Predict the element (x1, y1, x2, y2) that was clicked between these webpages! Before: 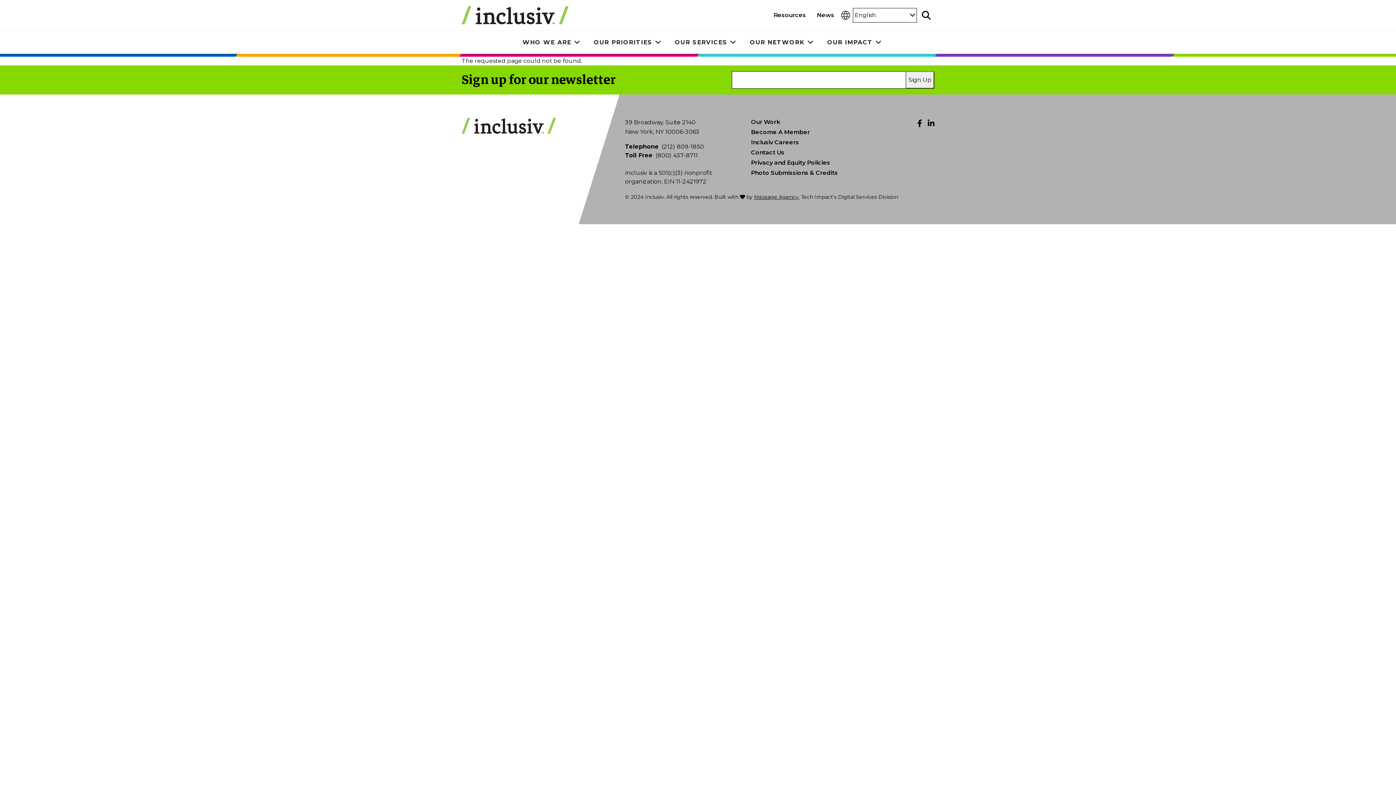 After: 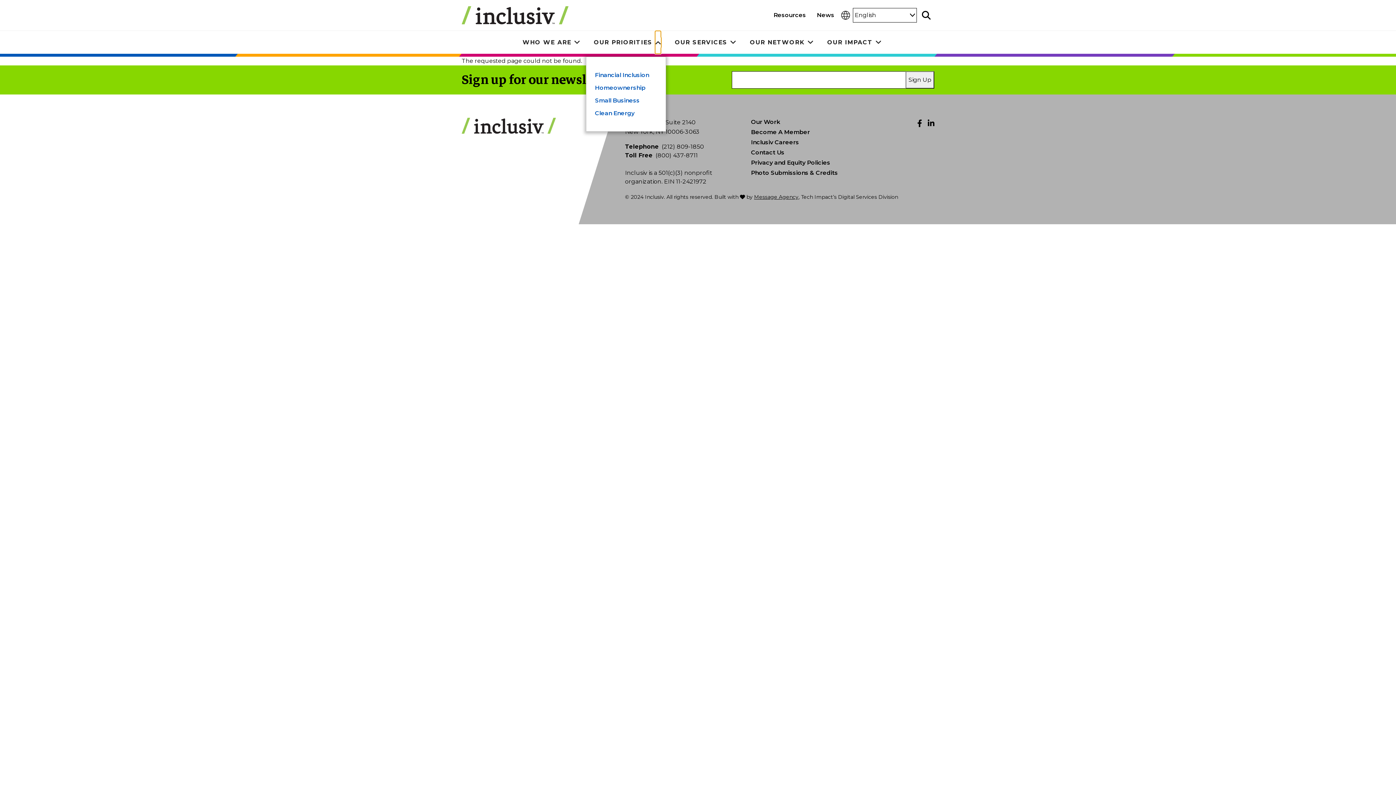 Action: bbox: (655, 30, 661, 53) label: Toggle submenu